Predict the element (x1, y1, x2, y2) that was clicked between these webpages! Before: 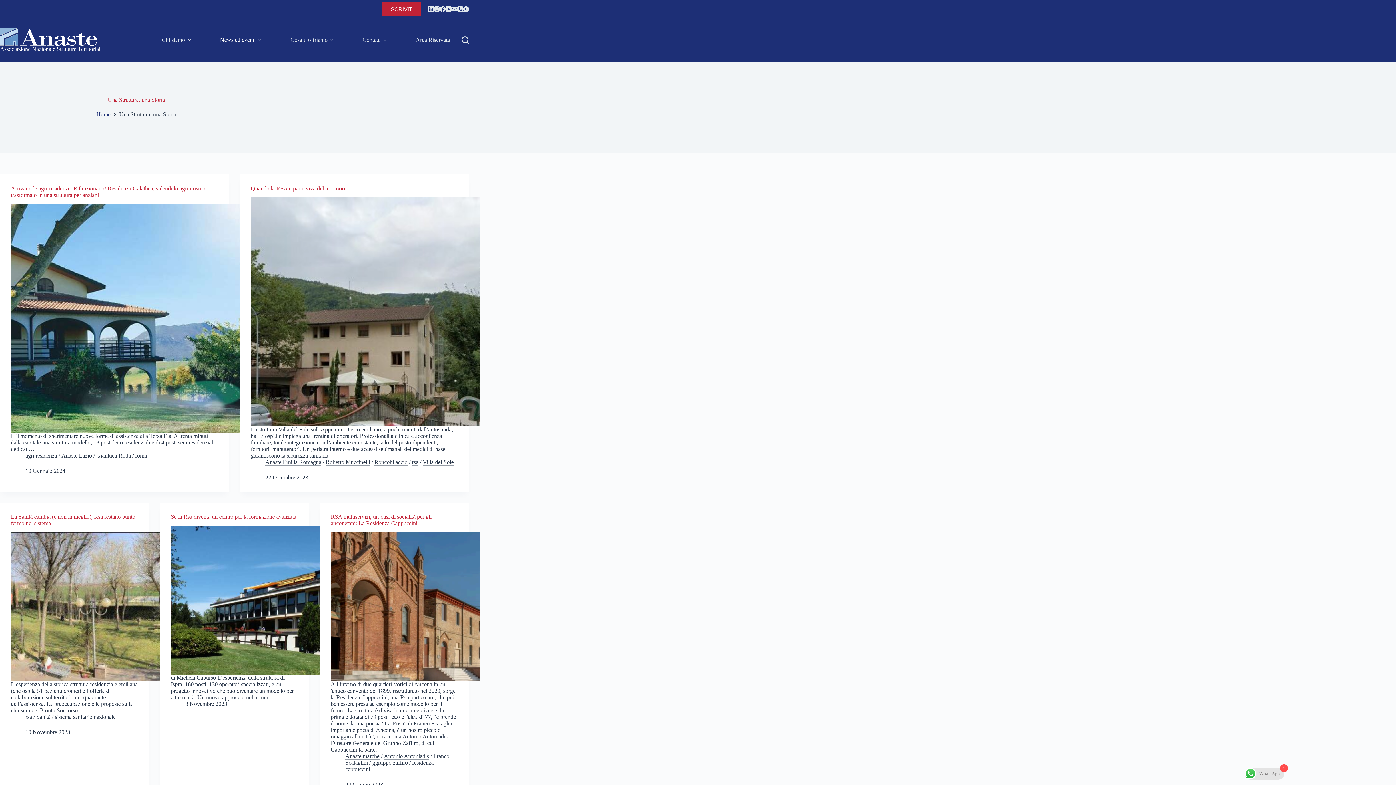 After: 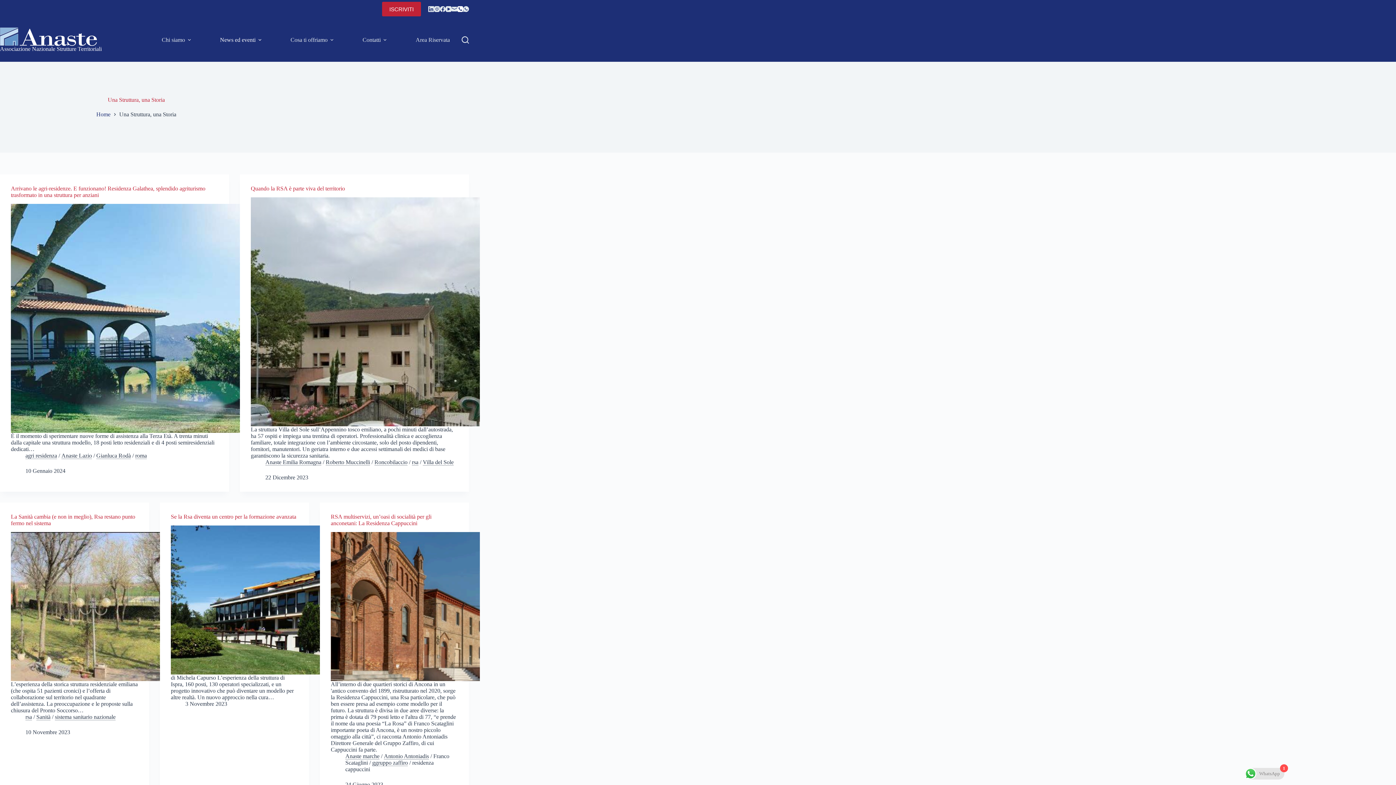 Action: label: Telefono bbox: (457, 6, 463, 12)